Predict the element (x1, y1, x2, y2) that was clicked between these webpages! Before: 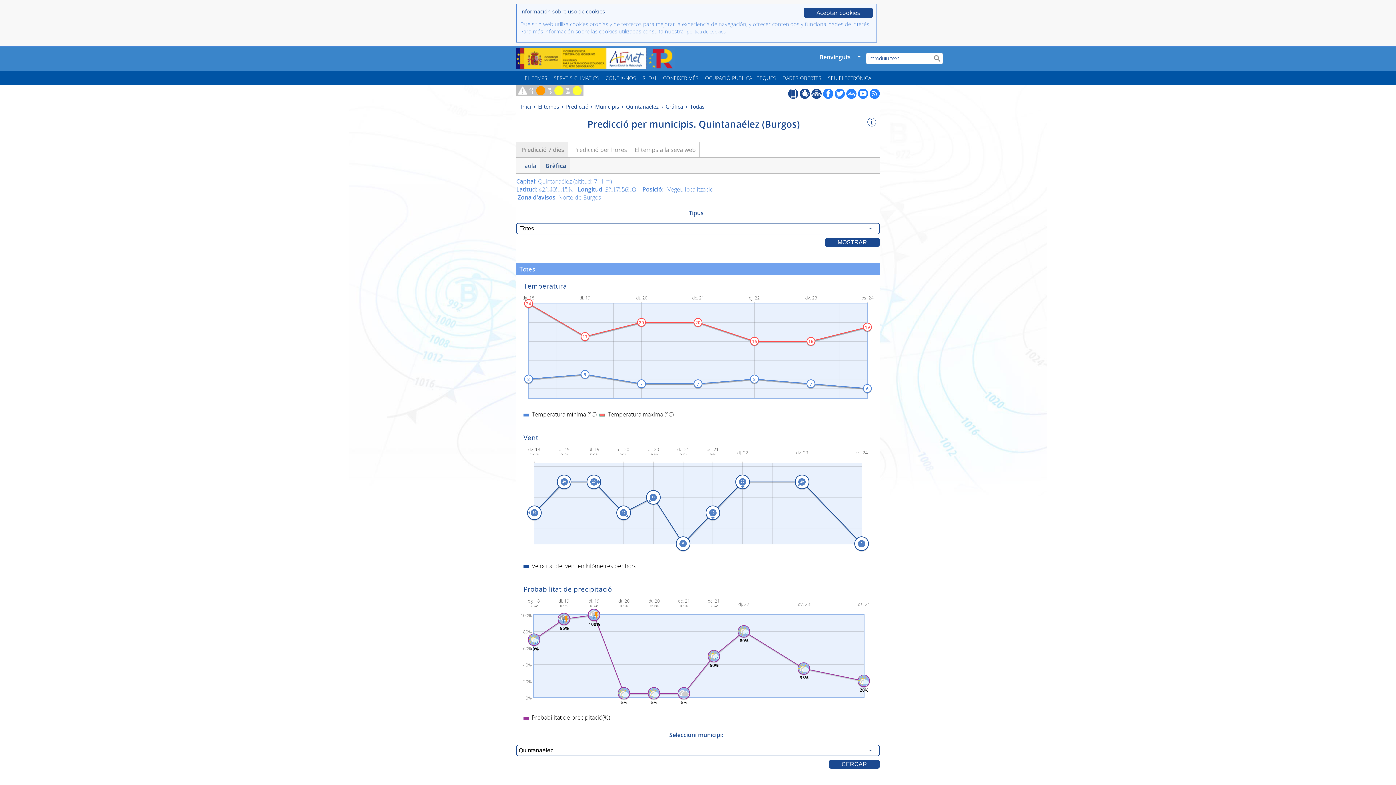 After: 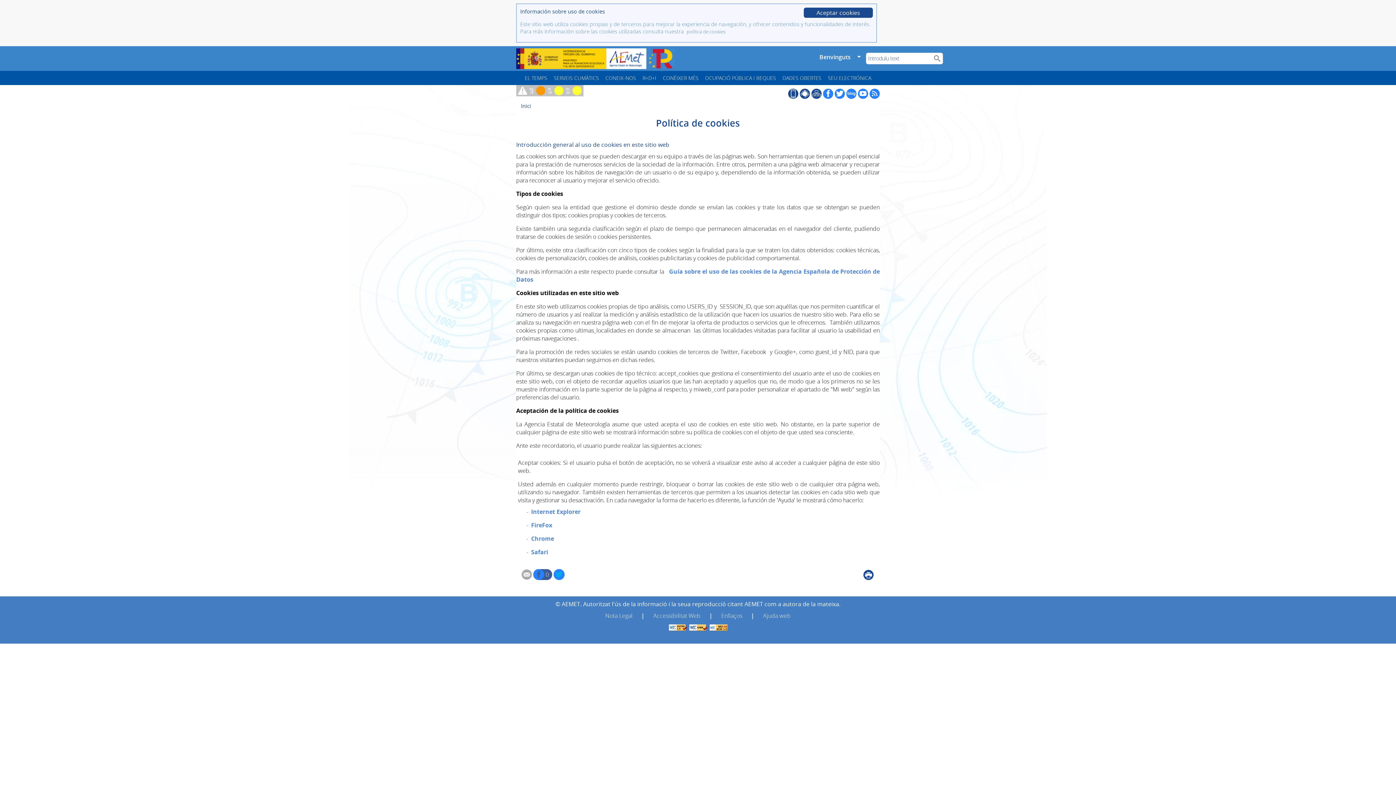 Action: bbox: (686, 28, 725, 34) label: política de cookies